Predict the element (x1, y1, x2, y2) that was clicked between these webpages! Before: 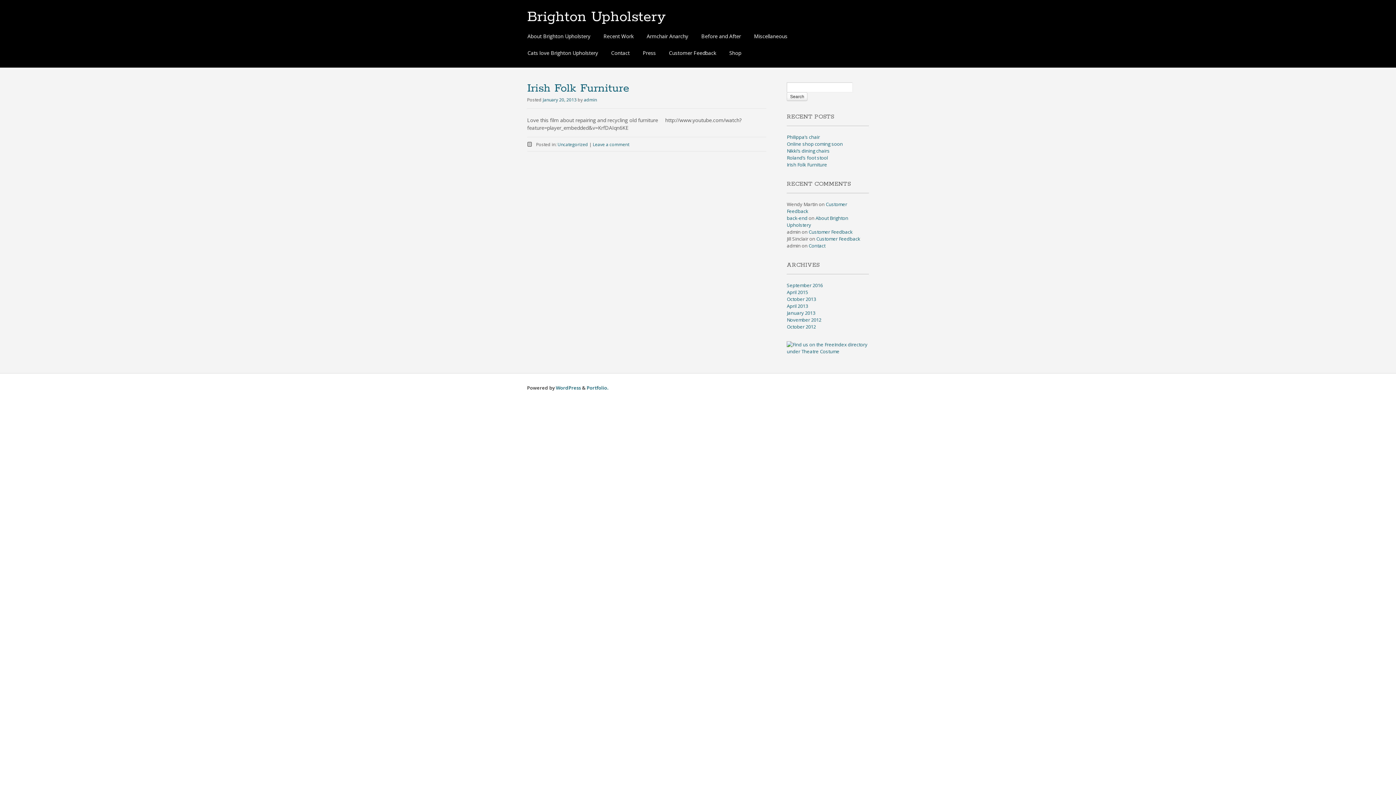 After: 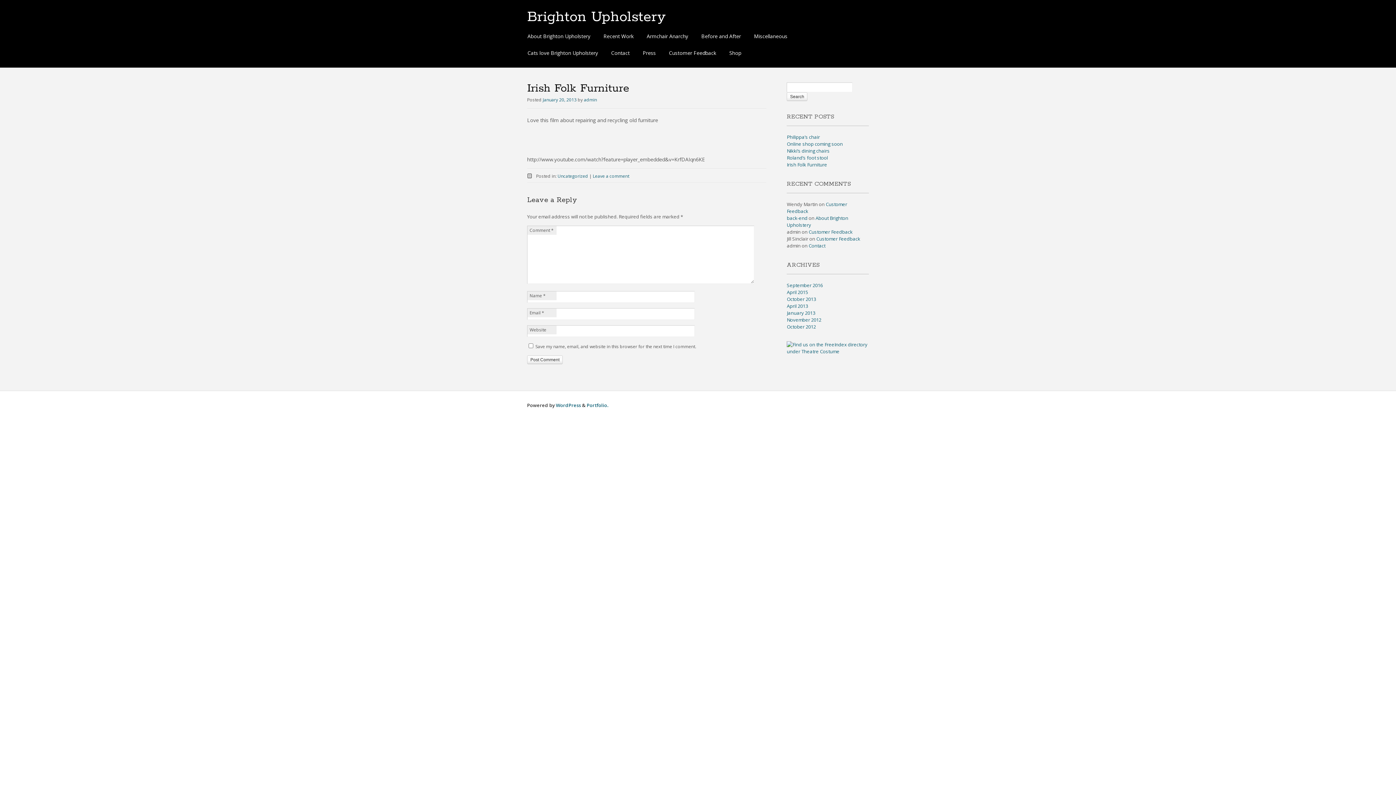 Action: bbox: (527, 81, 629, 95) label: Irish Folk Furniture